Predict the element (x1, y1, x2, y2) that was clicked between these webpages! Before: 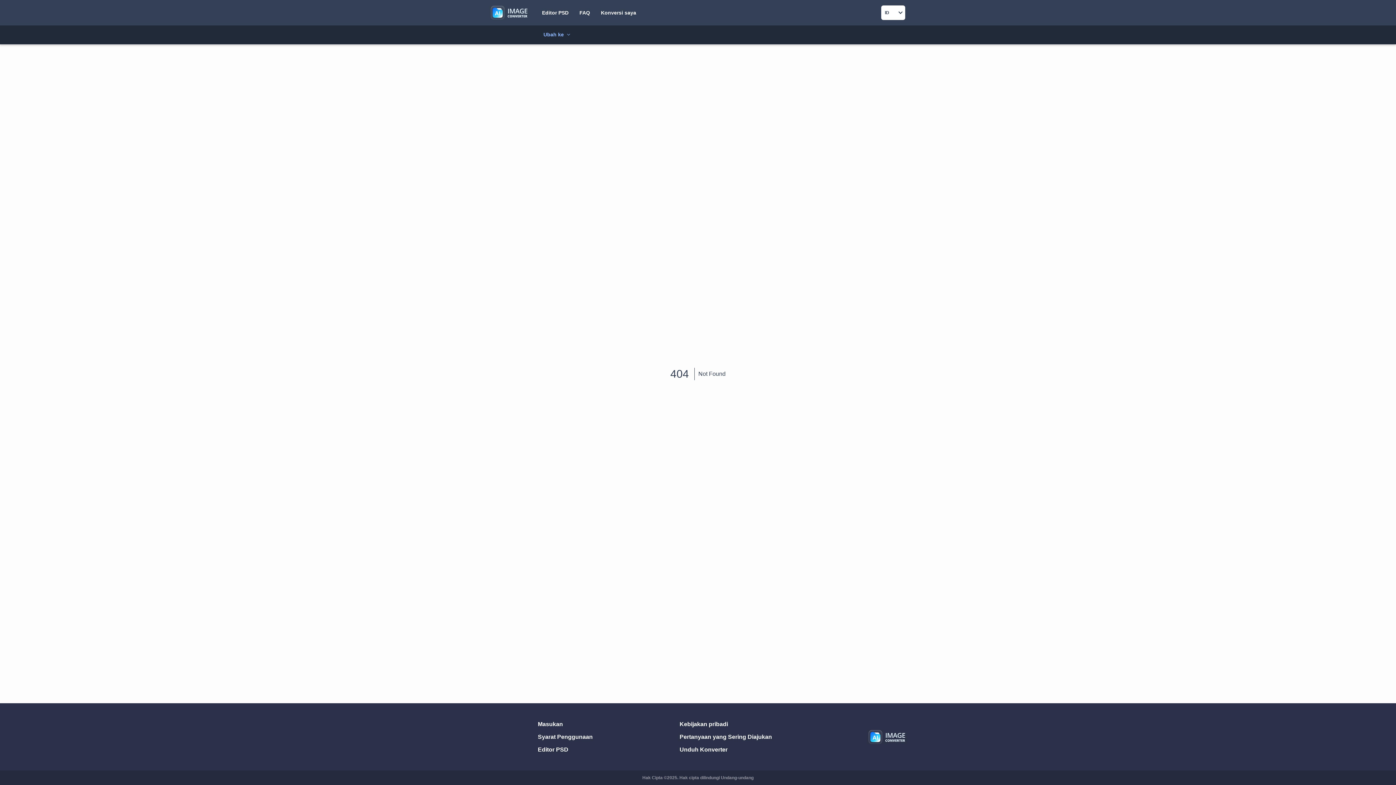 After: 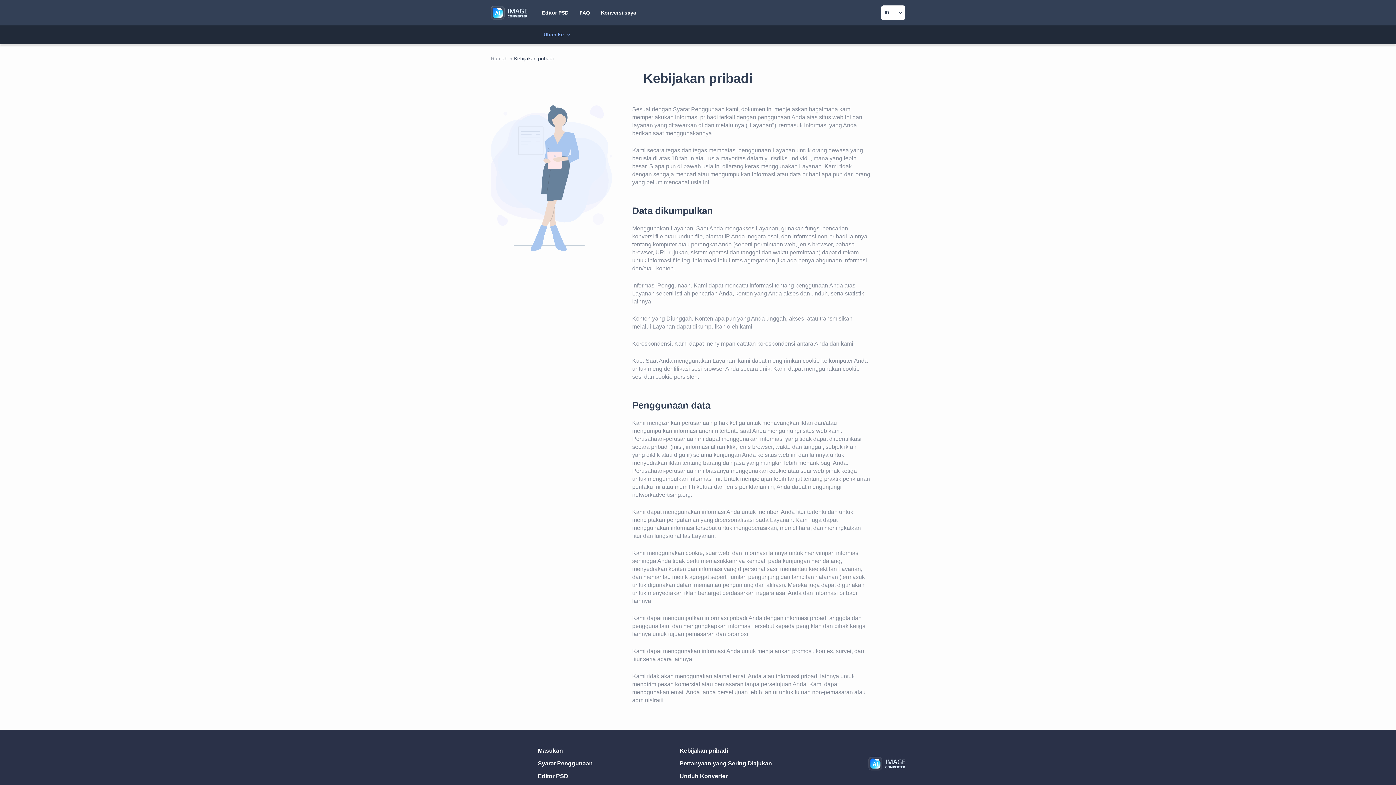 Action: label: Kebijakan pribadi bbox: (679, 721, 728, 727)